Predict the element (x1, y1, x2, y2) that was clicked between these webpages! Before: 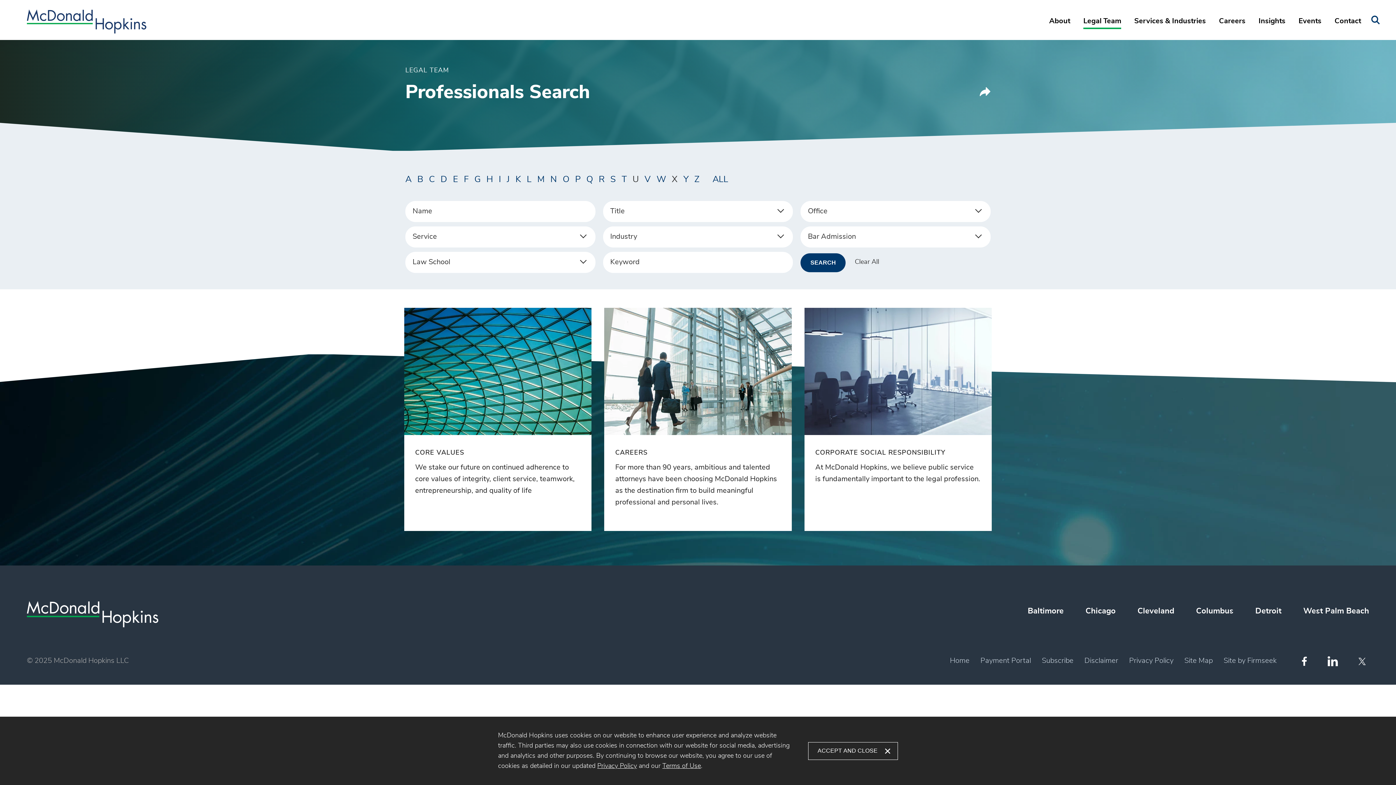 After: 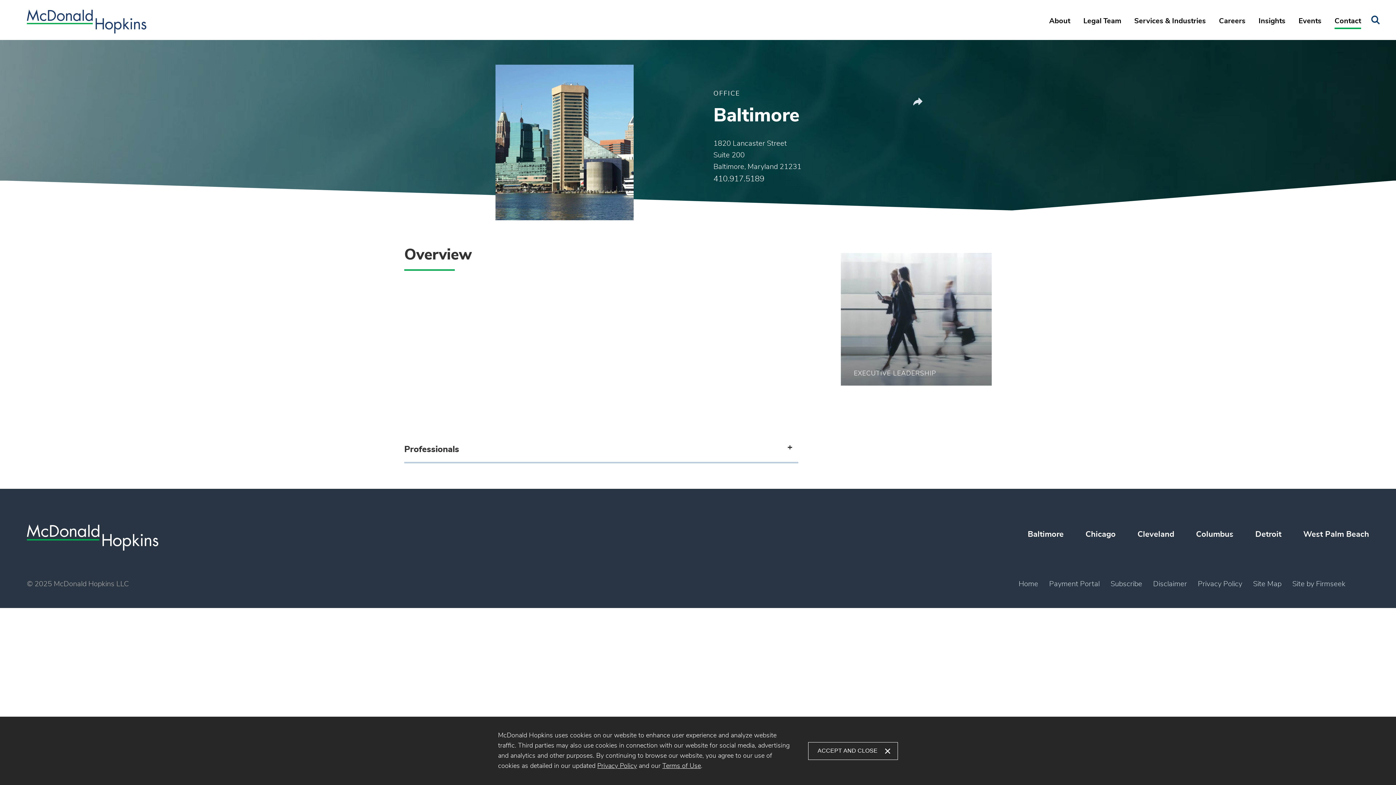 Action: bbox: (1028, 607, 1064, 615) label: Baltimore